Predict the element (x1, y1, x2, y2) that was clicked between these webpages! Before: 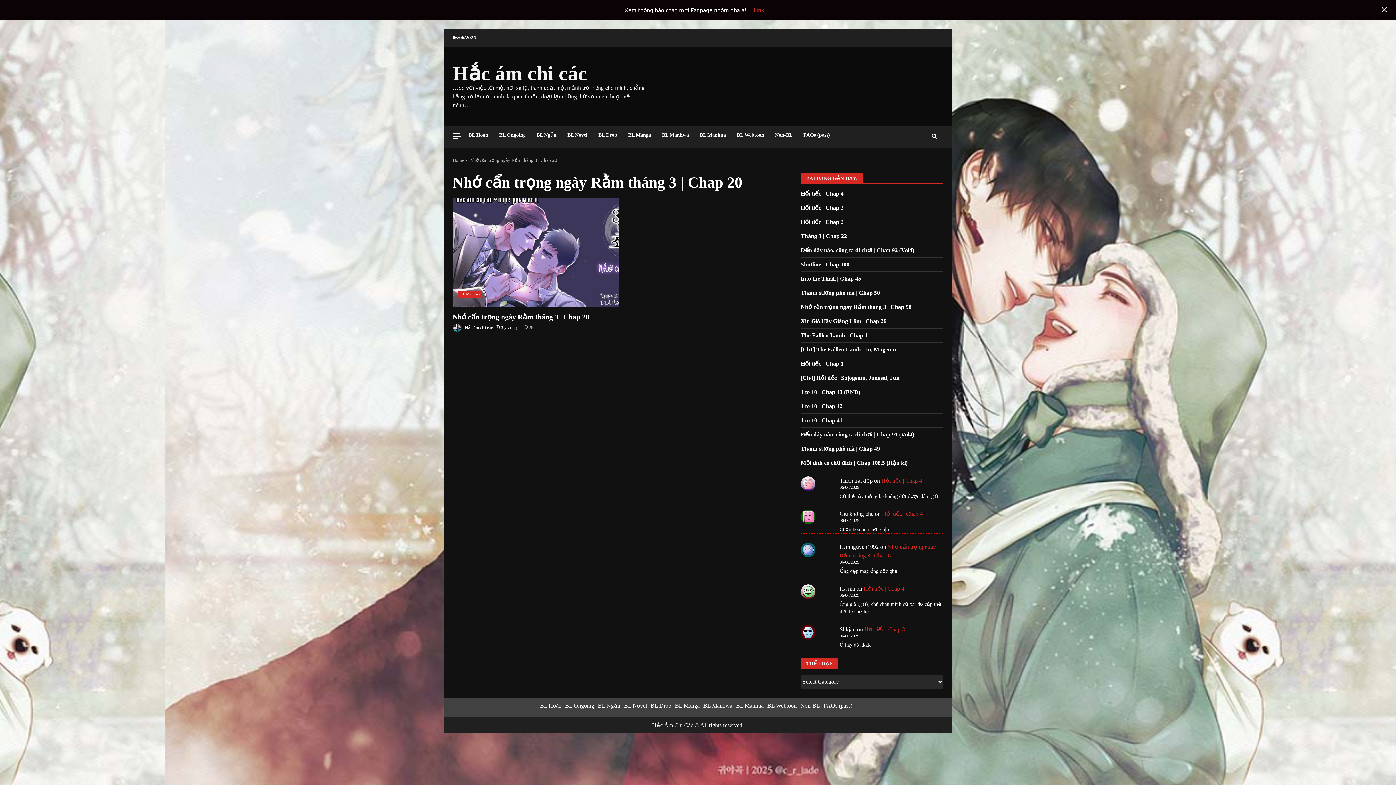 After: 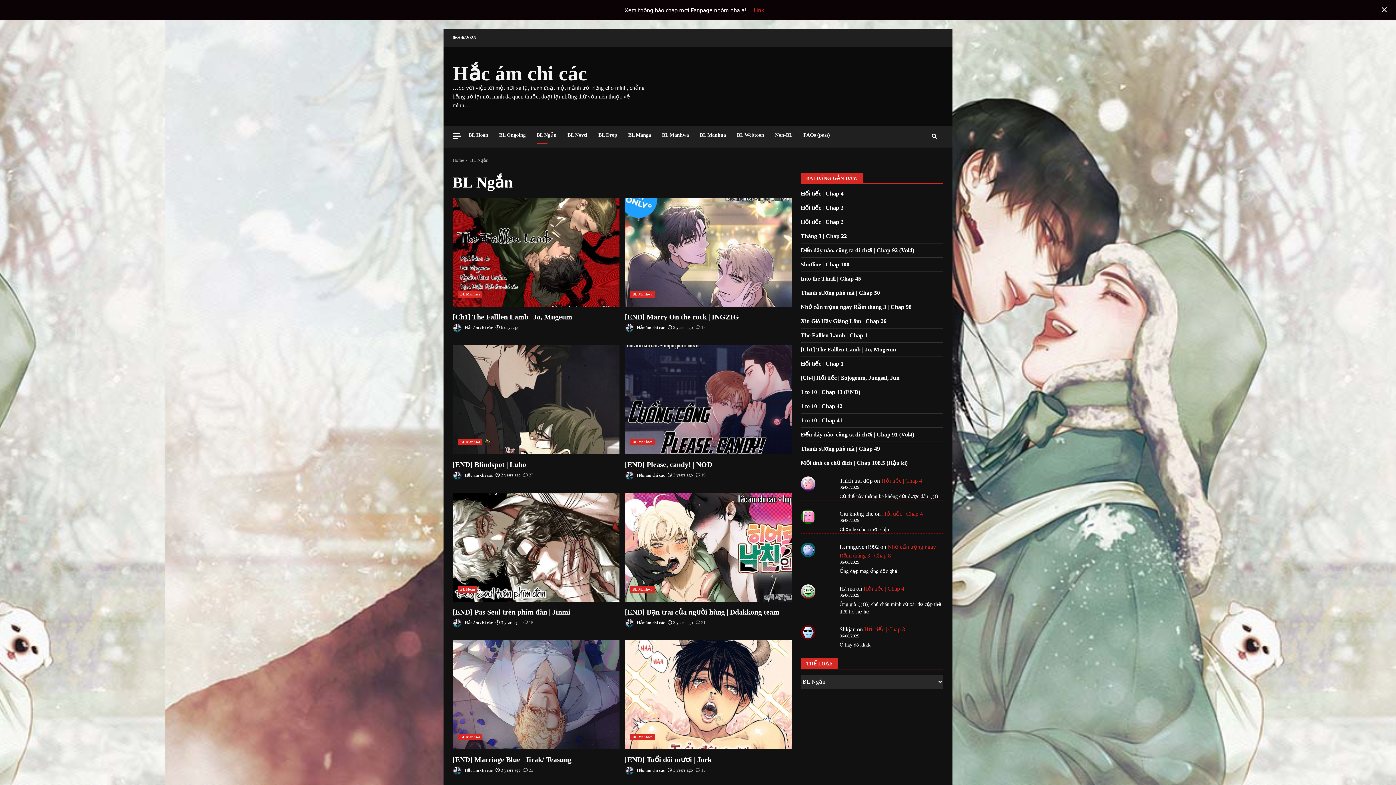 Action: label: BL Ngắn bbox: (598, 702, 620, 708)